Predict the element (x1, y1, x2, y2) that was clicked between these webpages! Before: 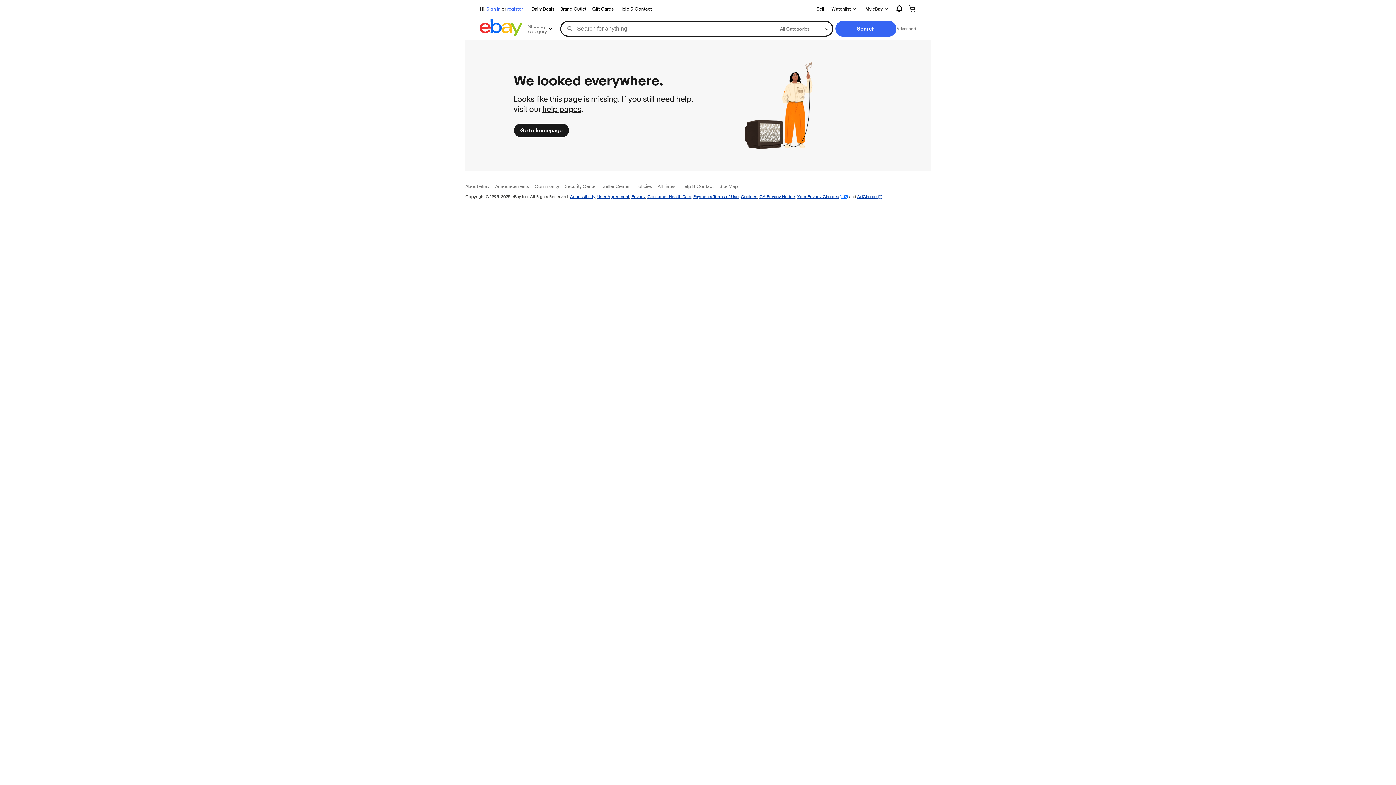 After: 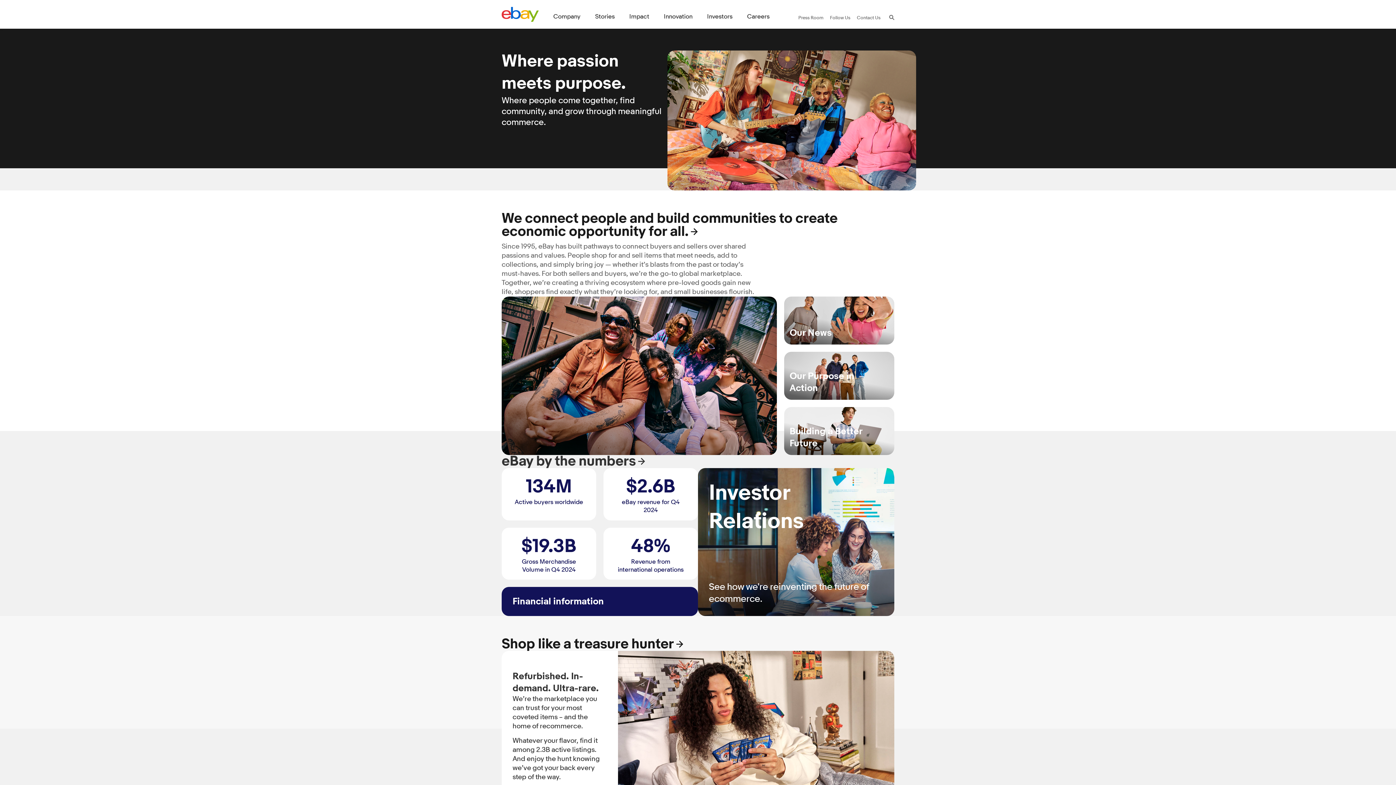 Action: label: About eBay bbox: (465, 183, 489, 189)